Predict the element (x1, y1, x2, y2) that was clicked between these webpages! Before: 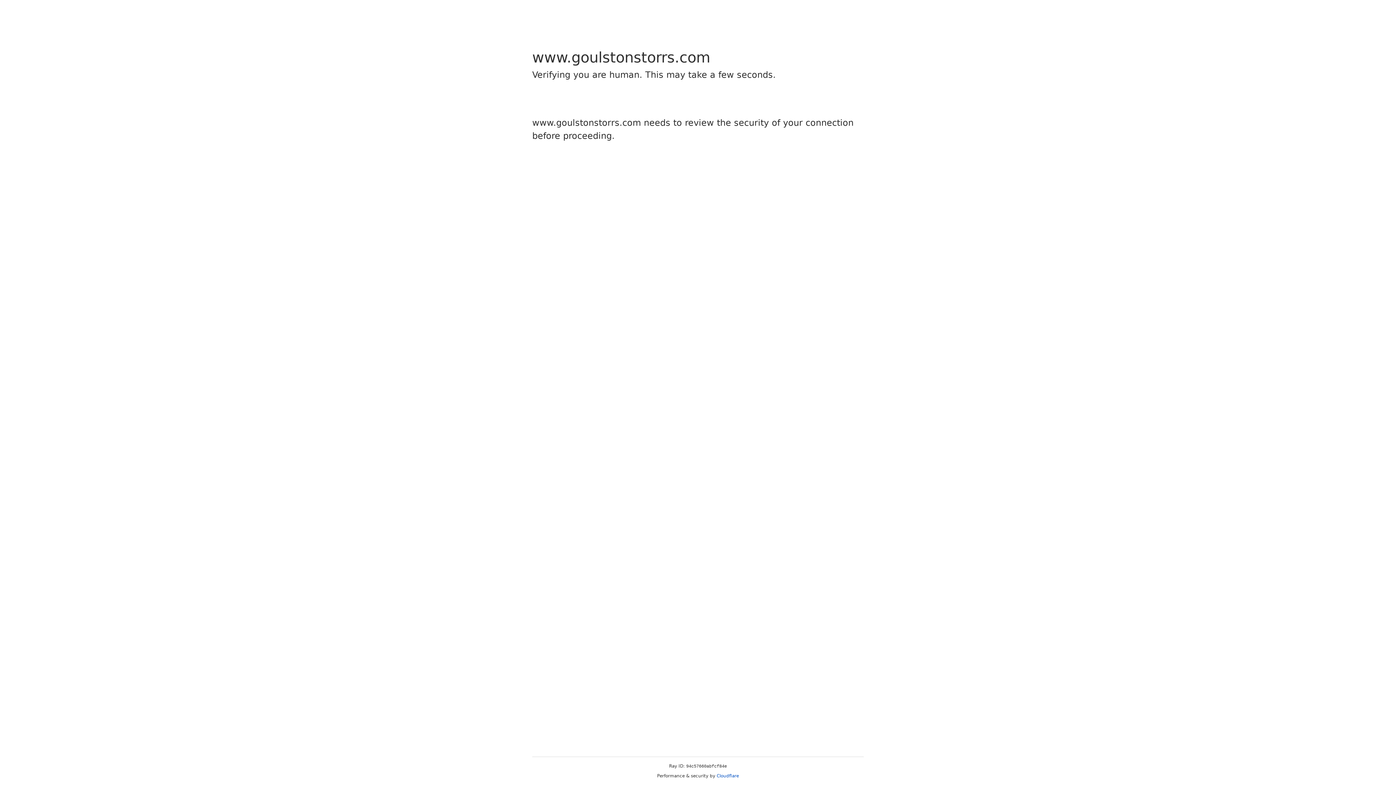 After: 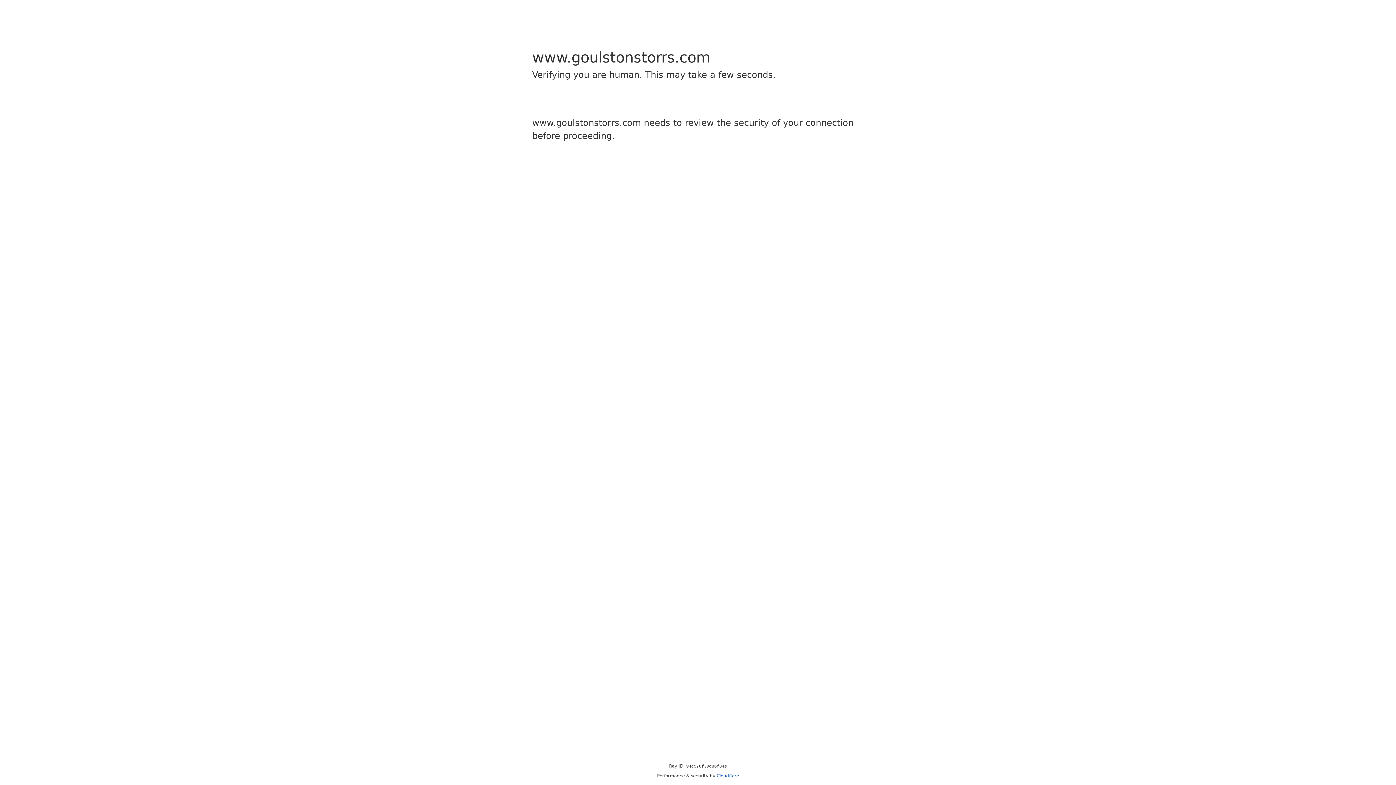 Action: bbox: (716, 773, 739, 778) label: Cloudflare